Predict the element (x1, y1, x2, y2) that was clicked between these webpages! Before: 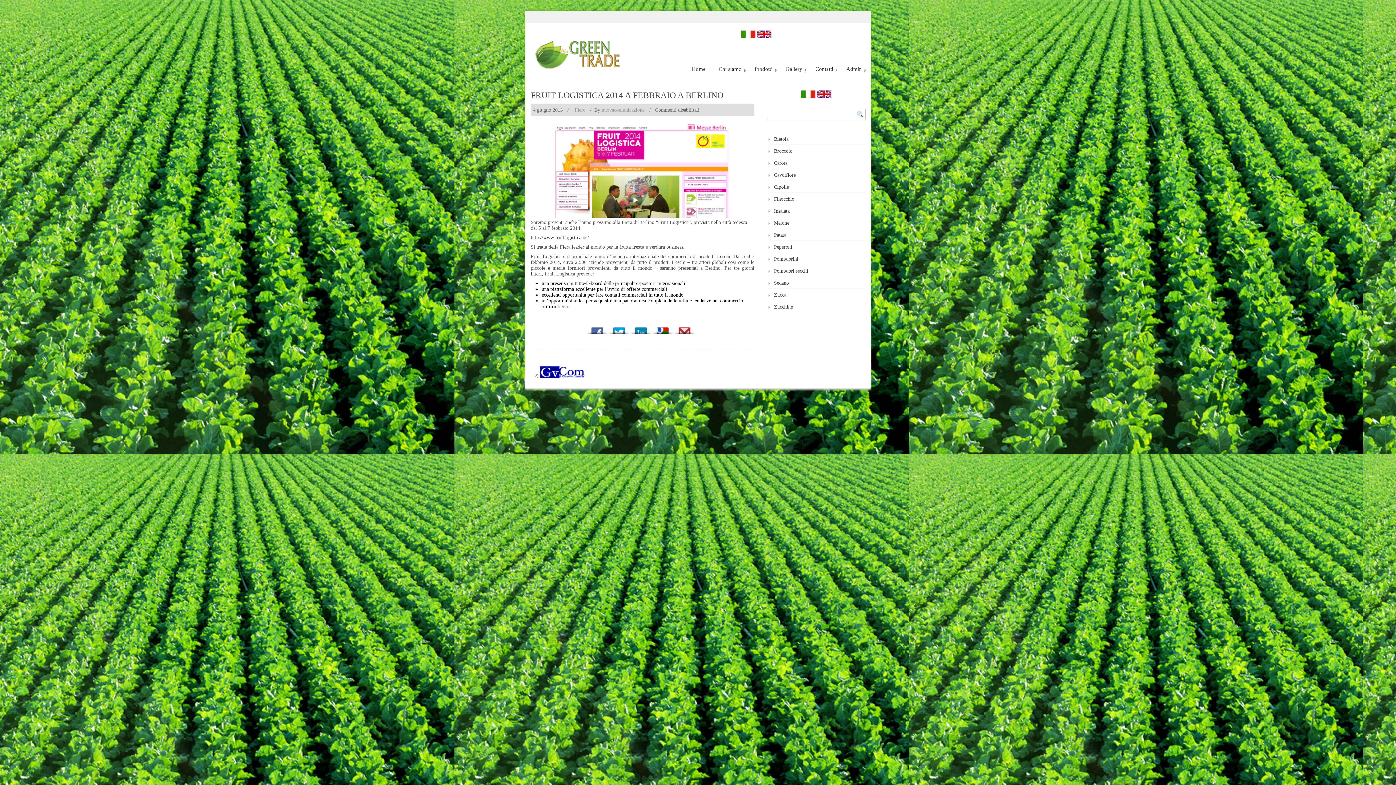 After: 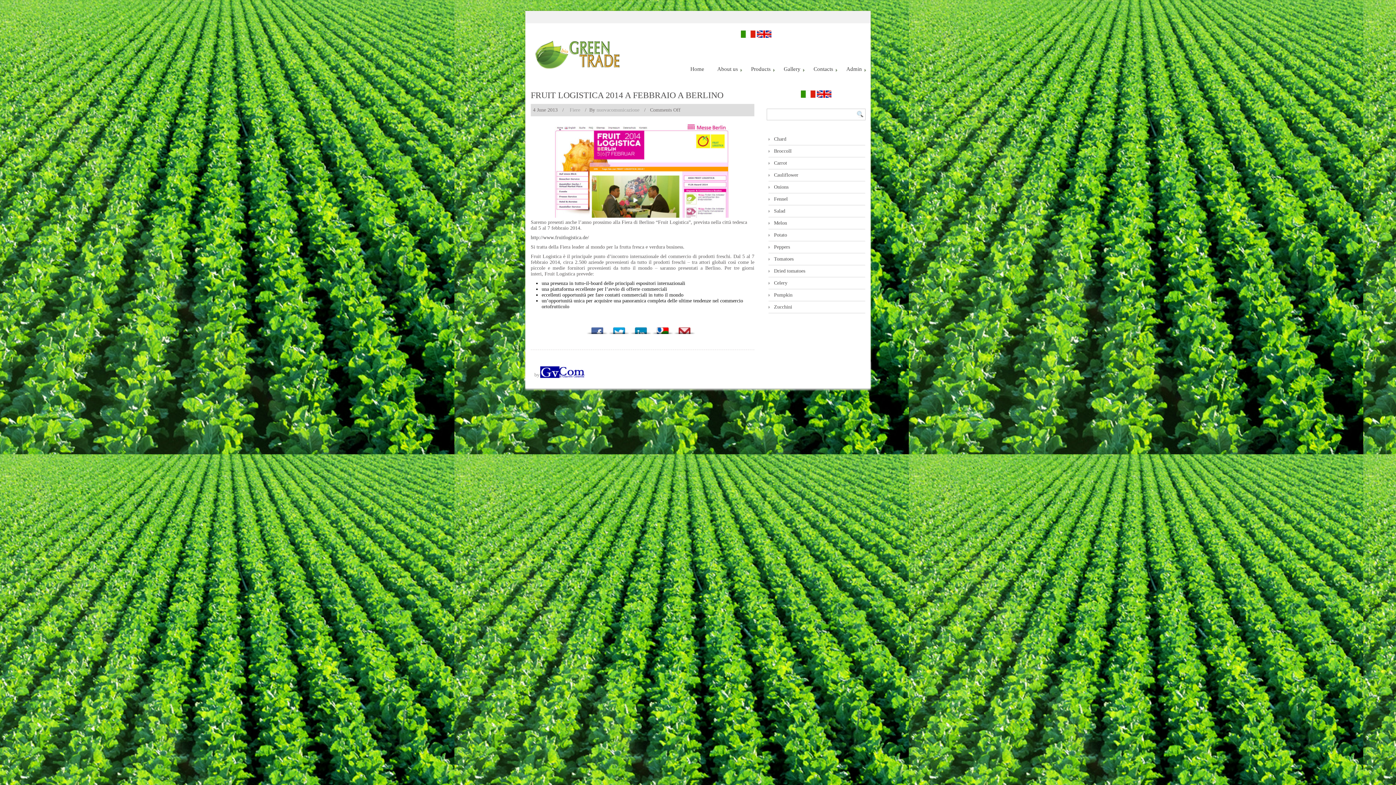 Action: bbox: (757, 33, 771, 39)